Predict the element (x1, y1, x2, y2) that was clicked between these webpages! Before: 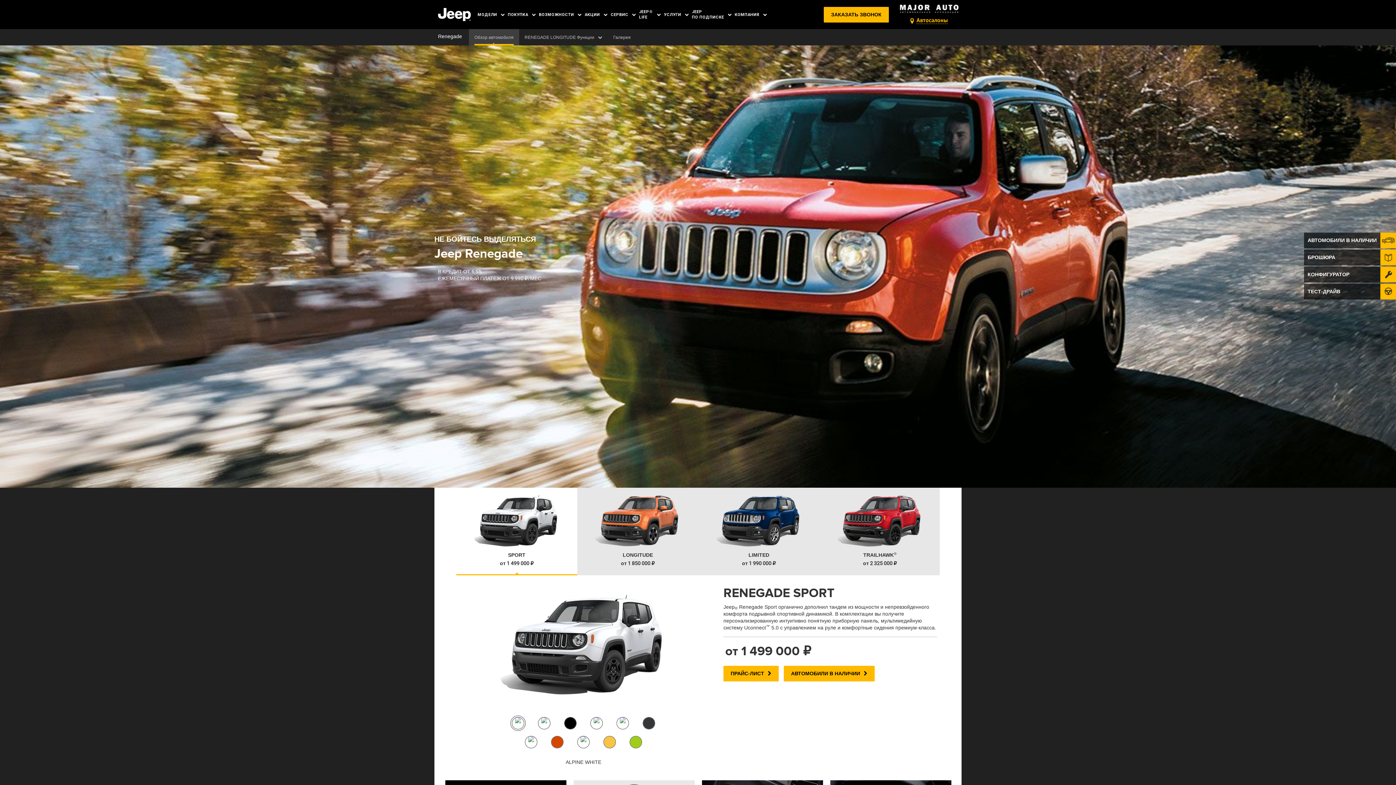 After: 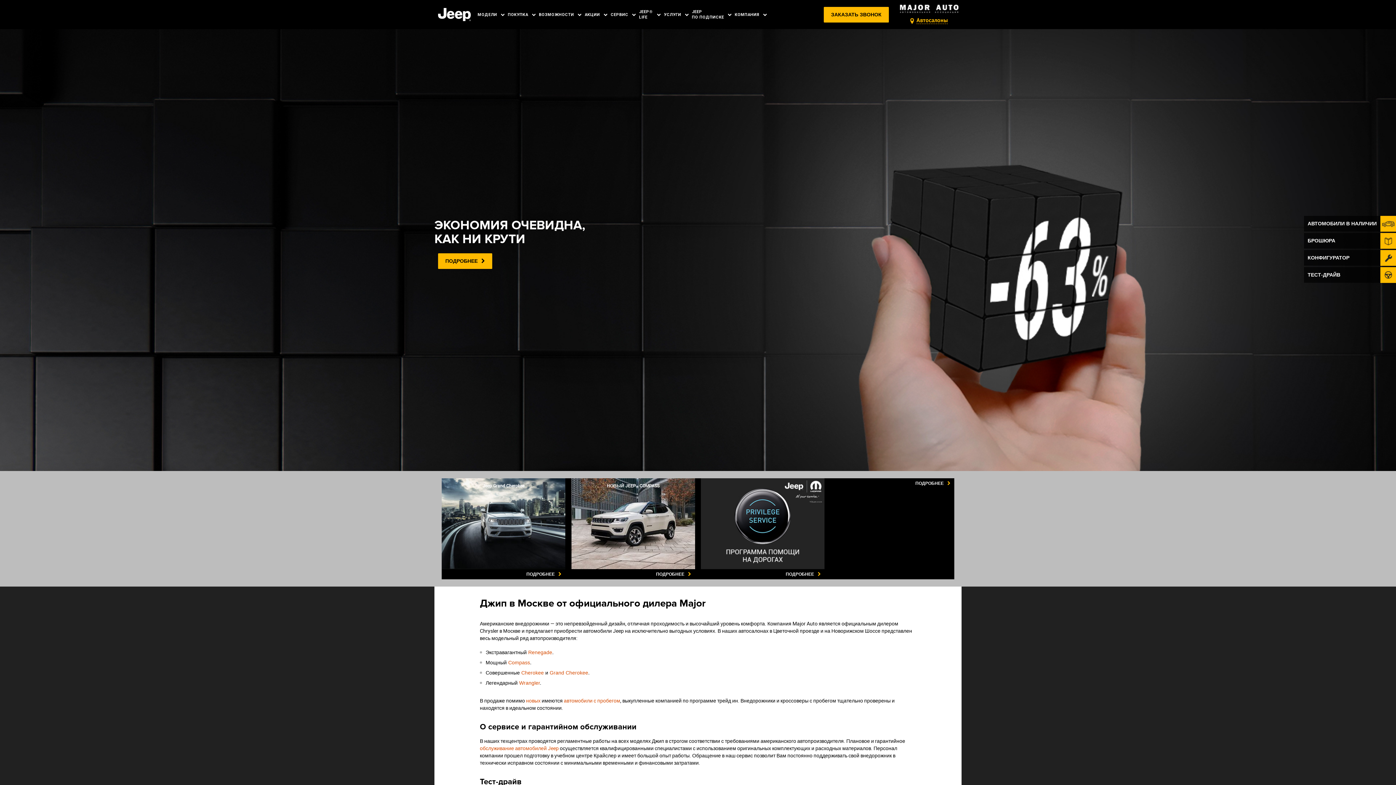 Action: bbox: (438, 11, 470, 16)